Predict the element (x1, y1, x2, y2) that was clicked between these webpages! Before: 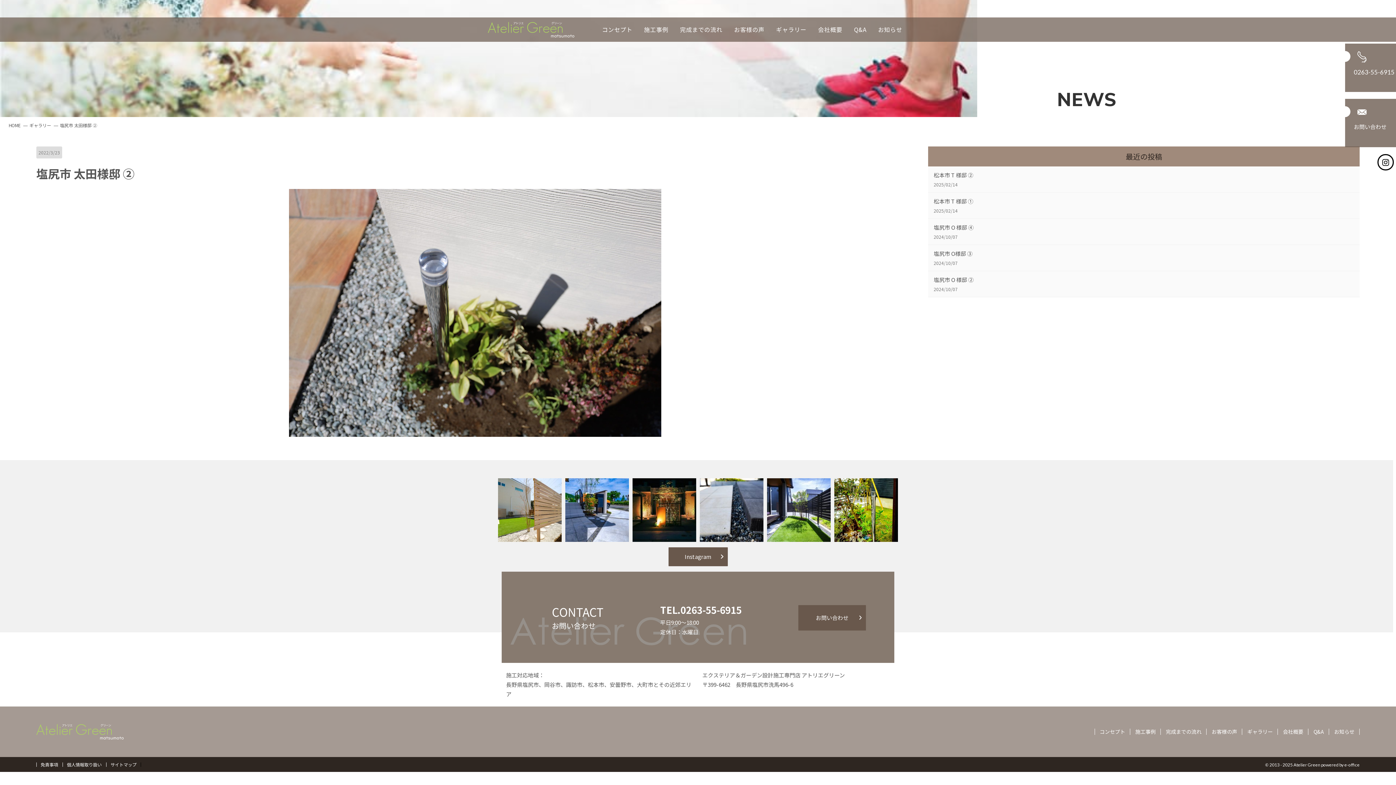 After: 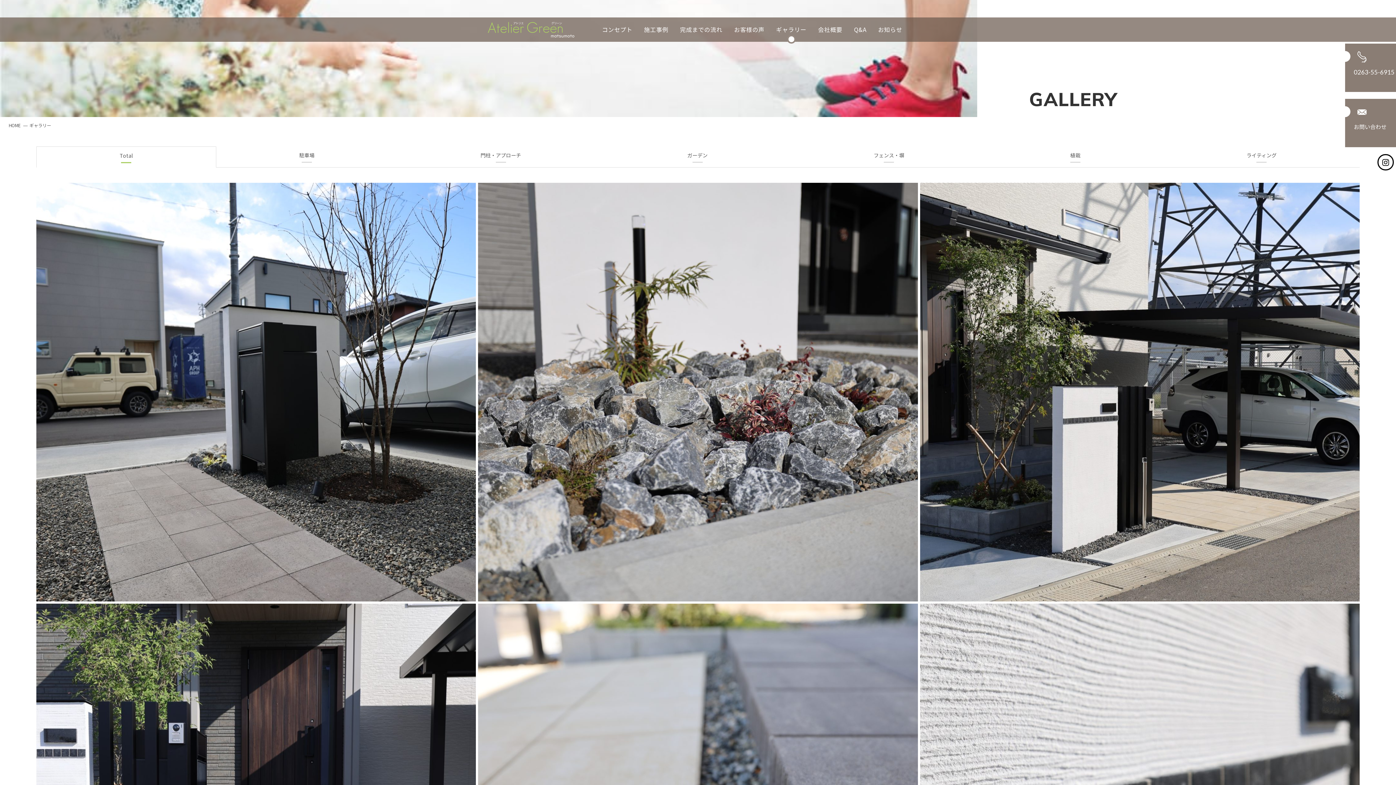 Action: bbox: (29, 122, 51, 128) label: ギャラリー